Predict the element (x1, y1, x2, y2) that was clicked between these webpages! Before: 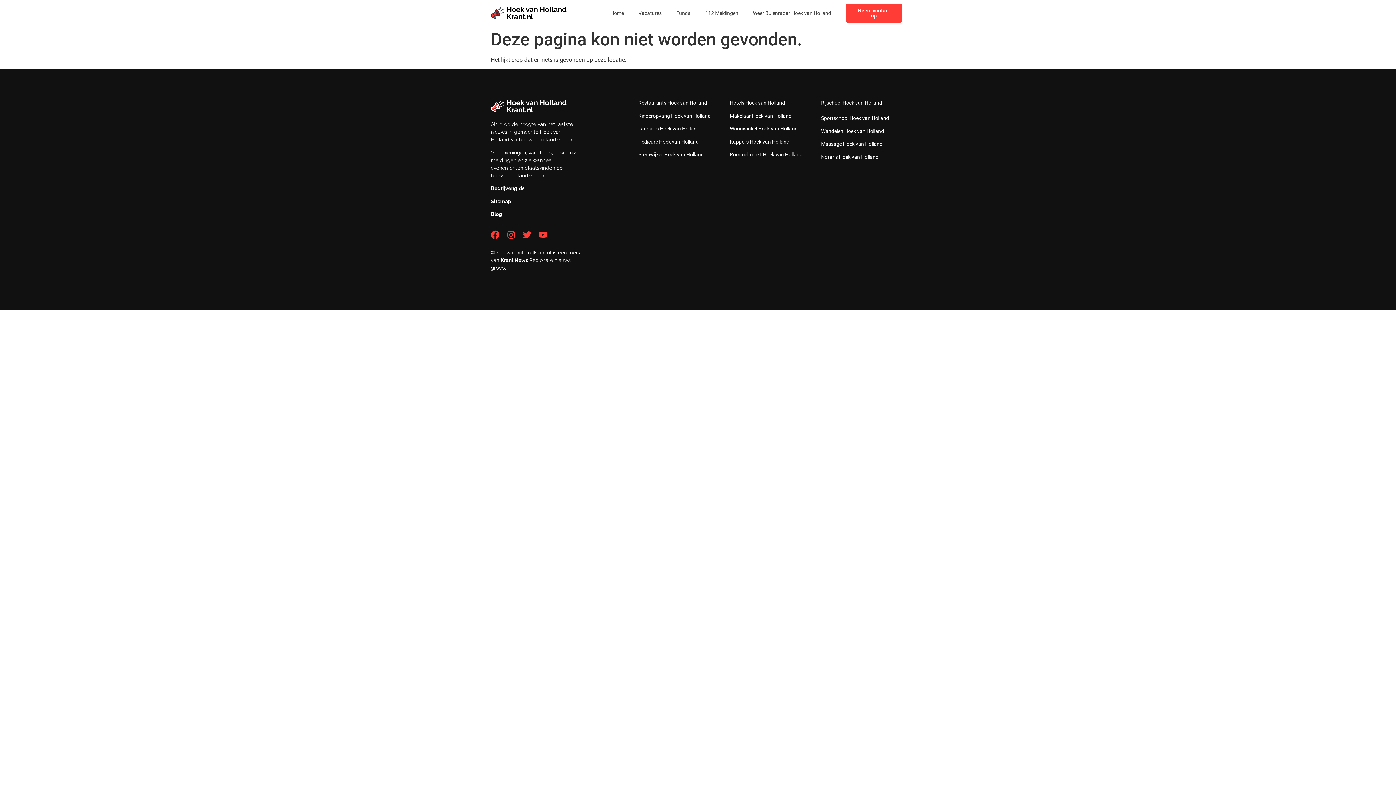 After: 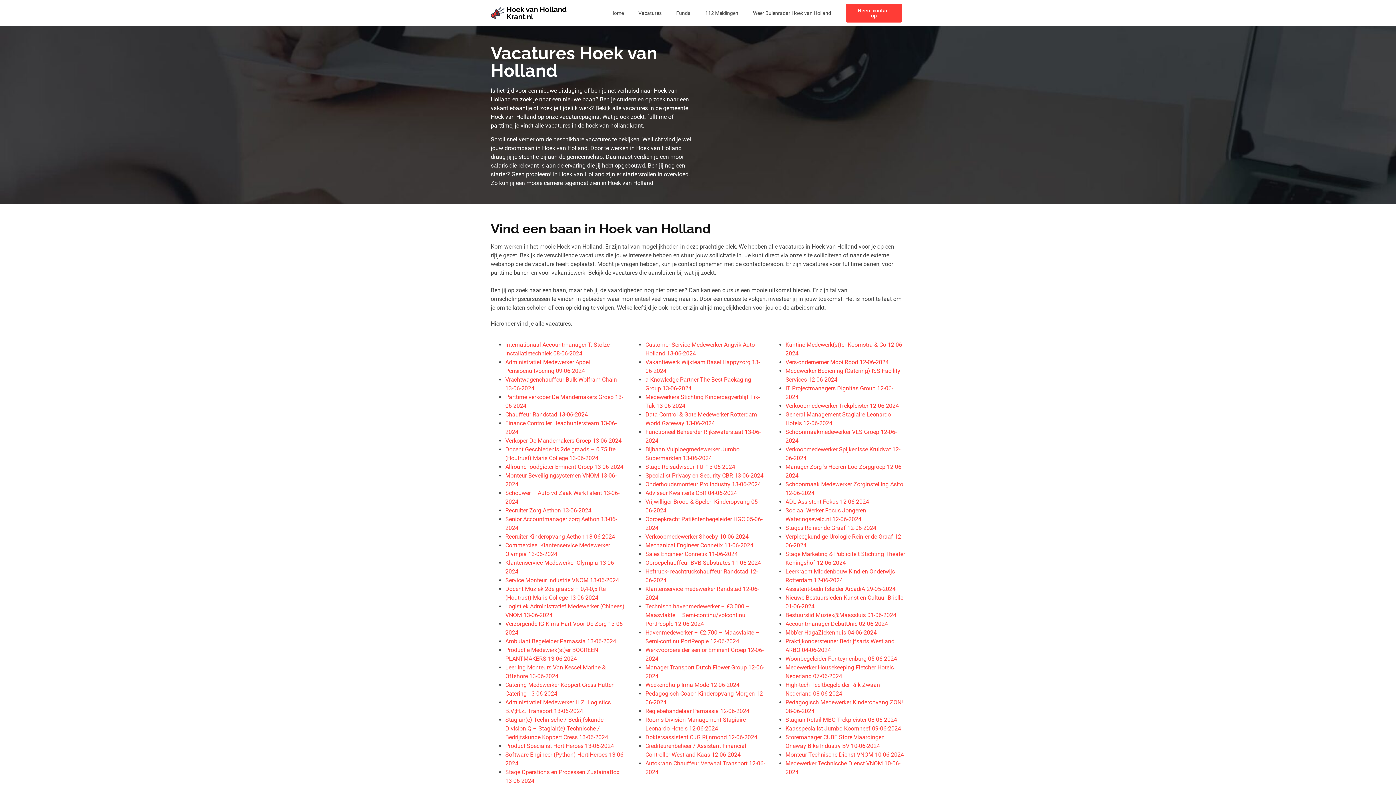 Action: bbox: (631, 4, 669, 21) label: Vacatures